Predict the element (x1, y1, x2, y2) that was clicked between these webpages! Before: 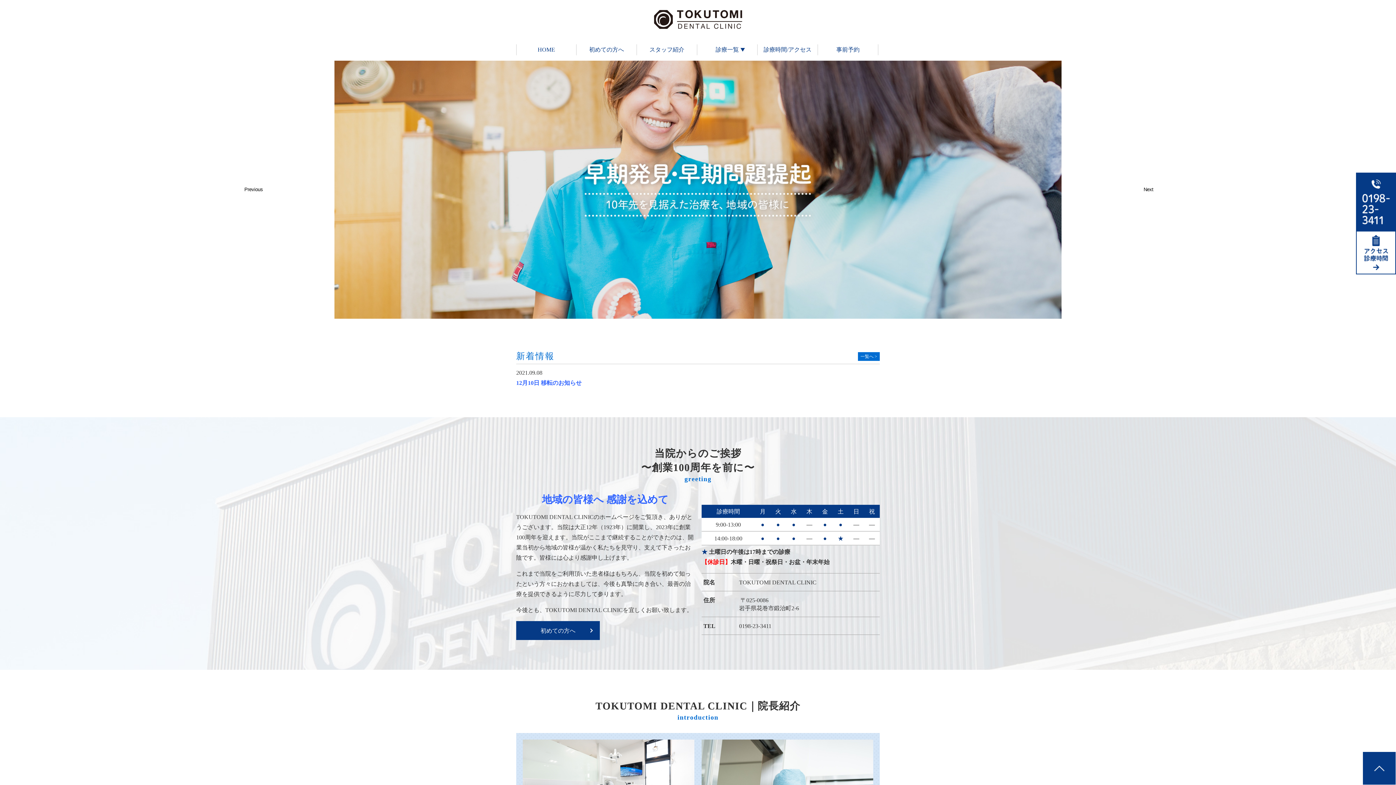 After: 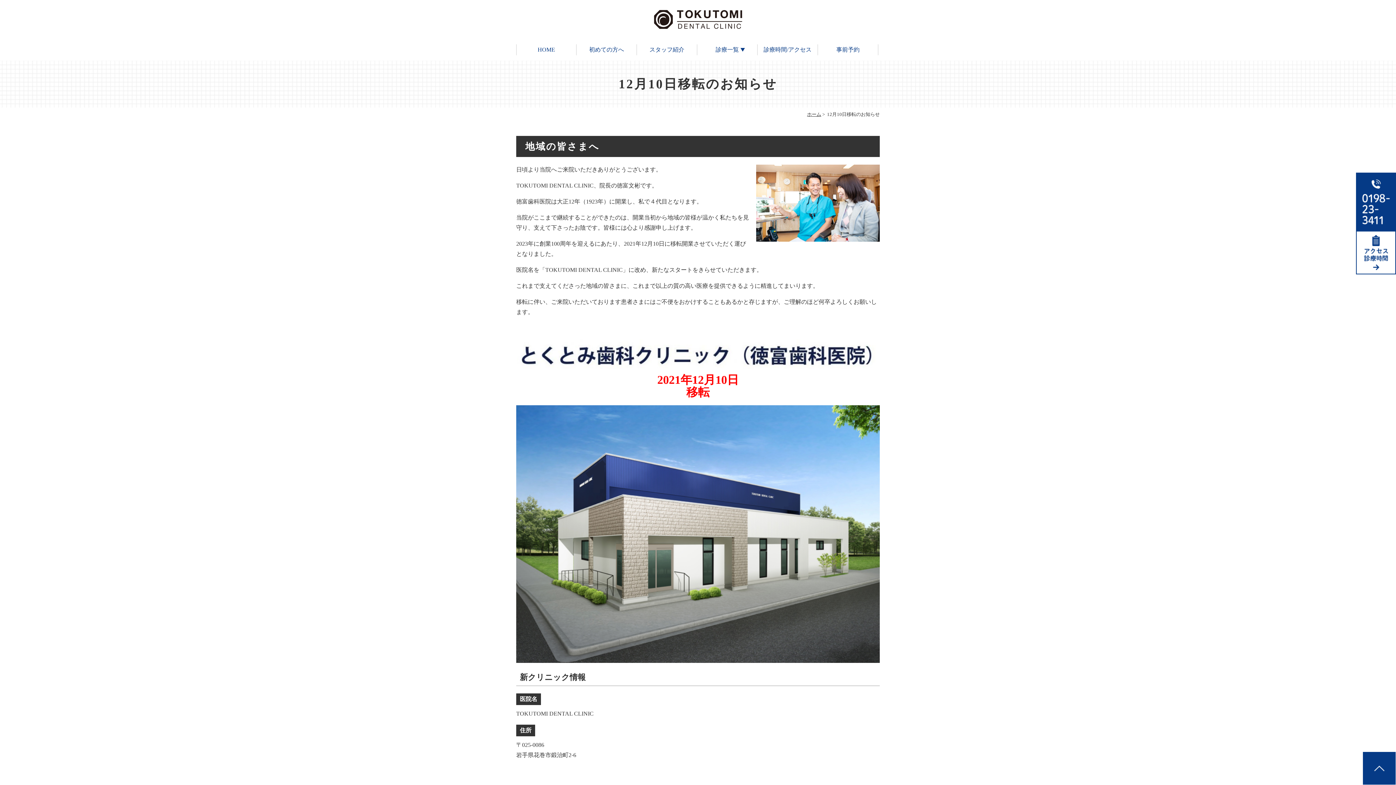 Action: bbox: (516, 379, 581, 386) label: 12月10日 移転のお知らせ